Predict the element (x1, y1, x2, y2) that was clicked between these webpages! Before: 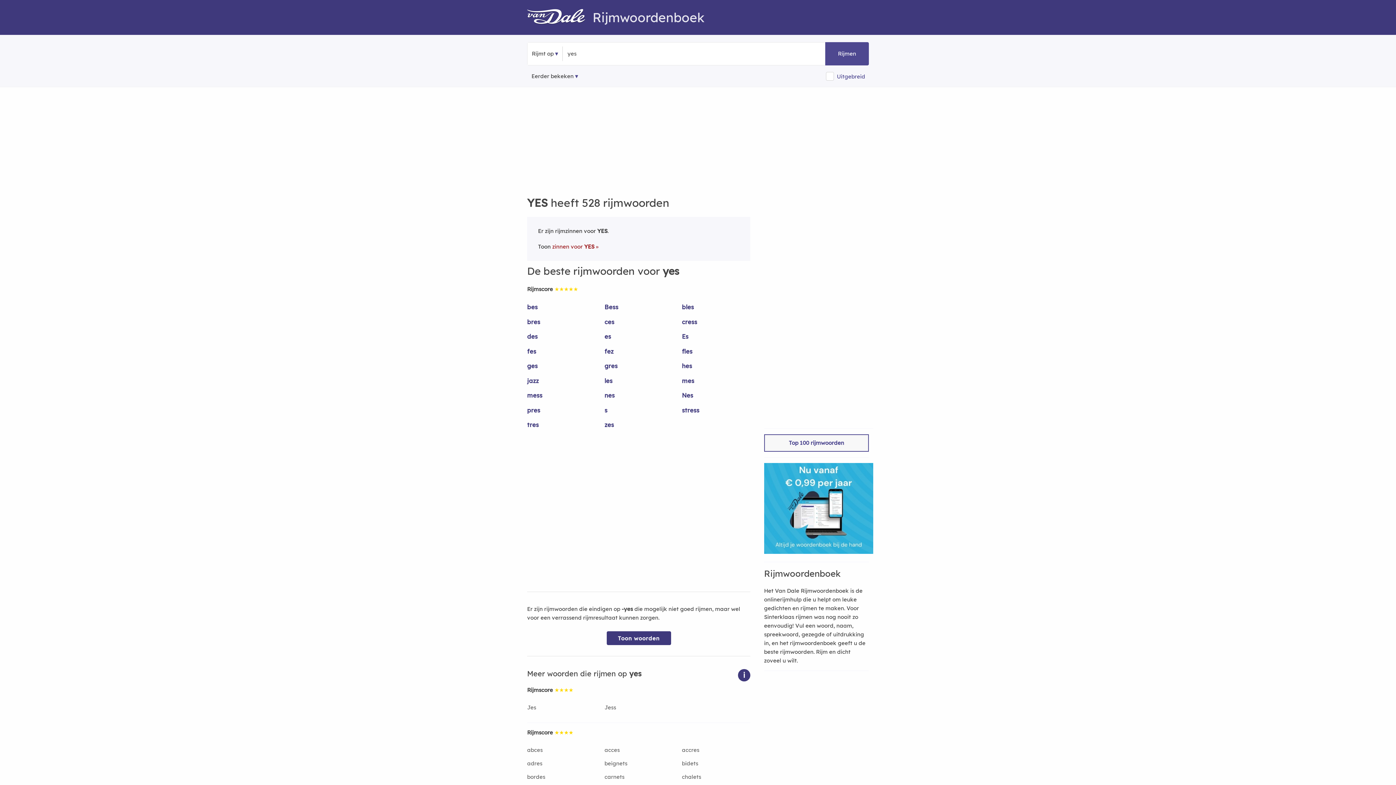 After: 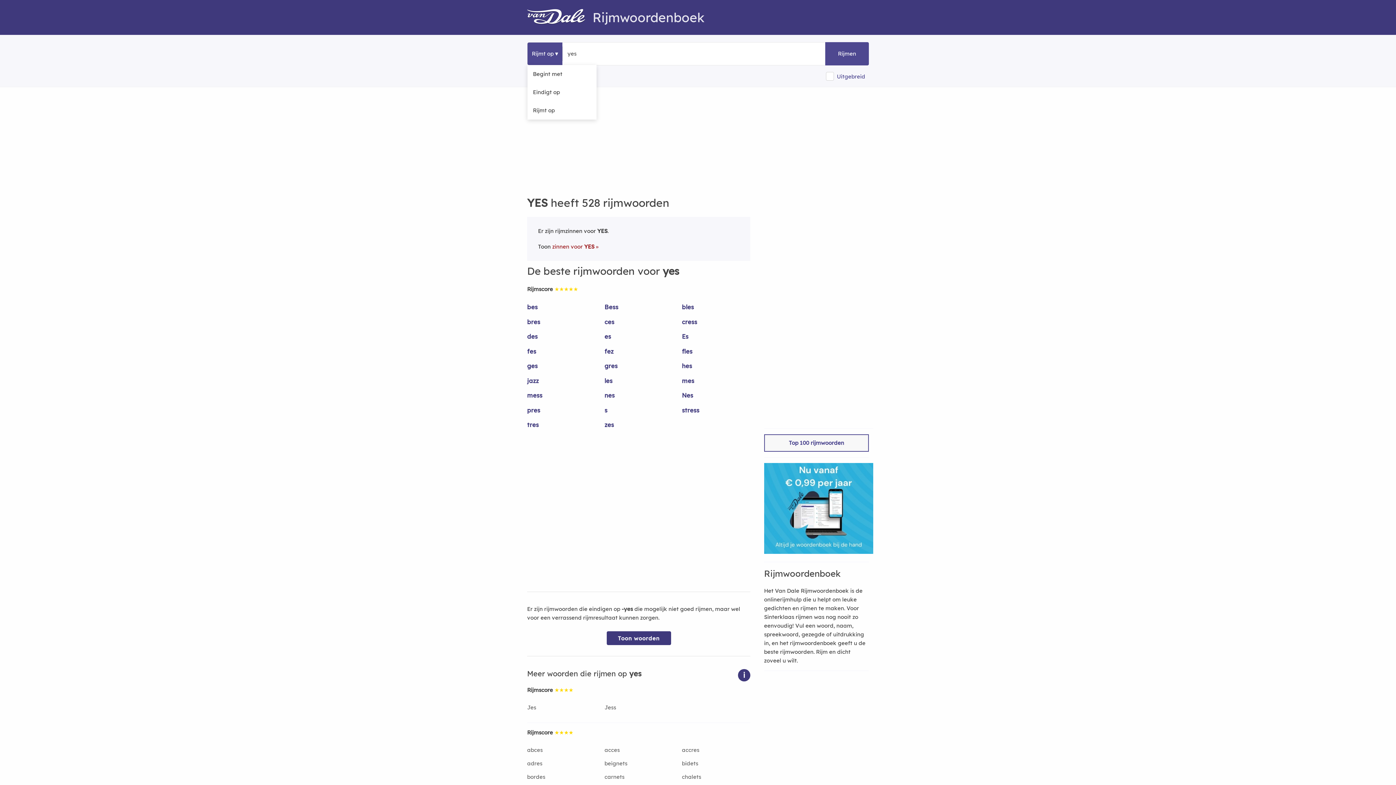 Action: label: Rijmt op bbox: (527, 42, 562, 65)